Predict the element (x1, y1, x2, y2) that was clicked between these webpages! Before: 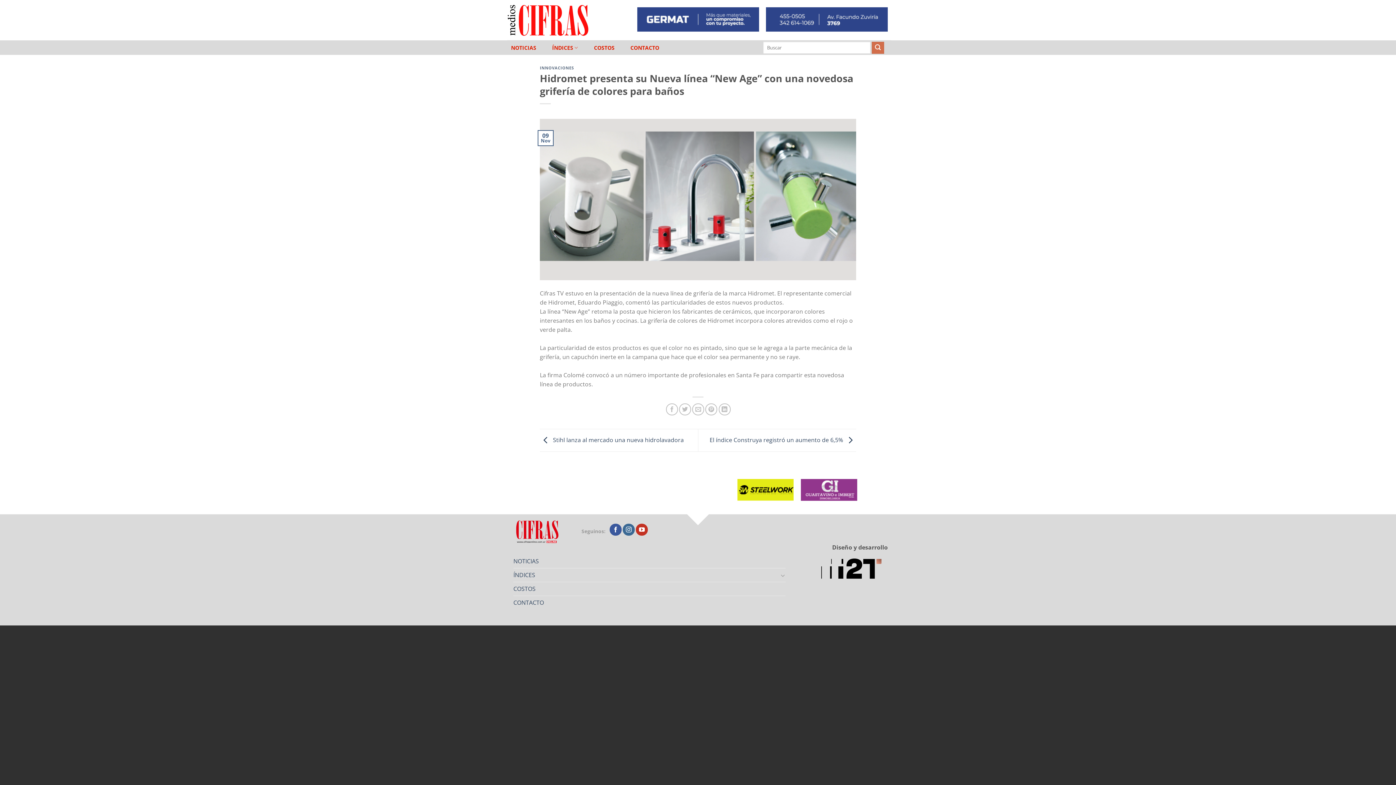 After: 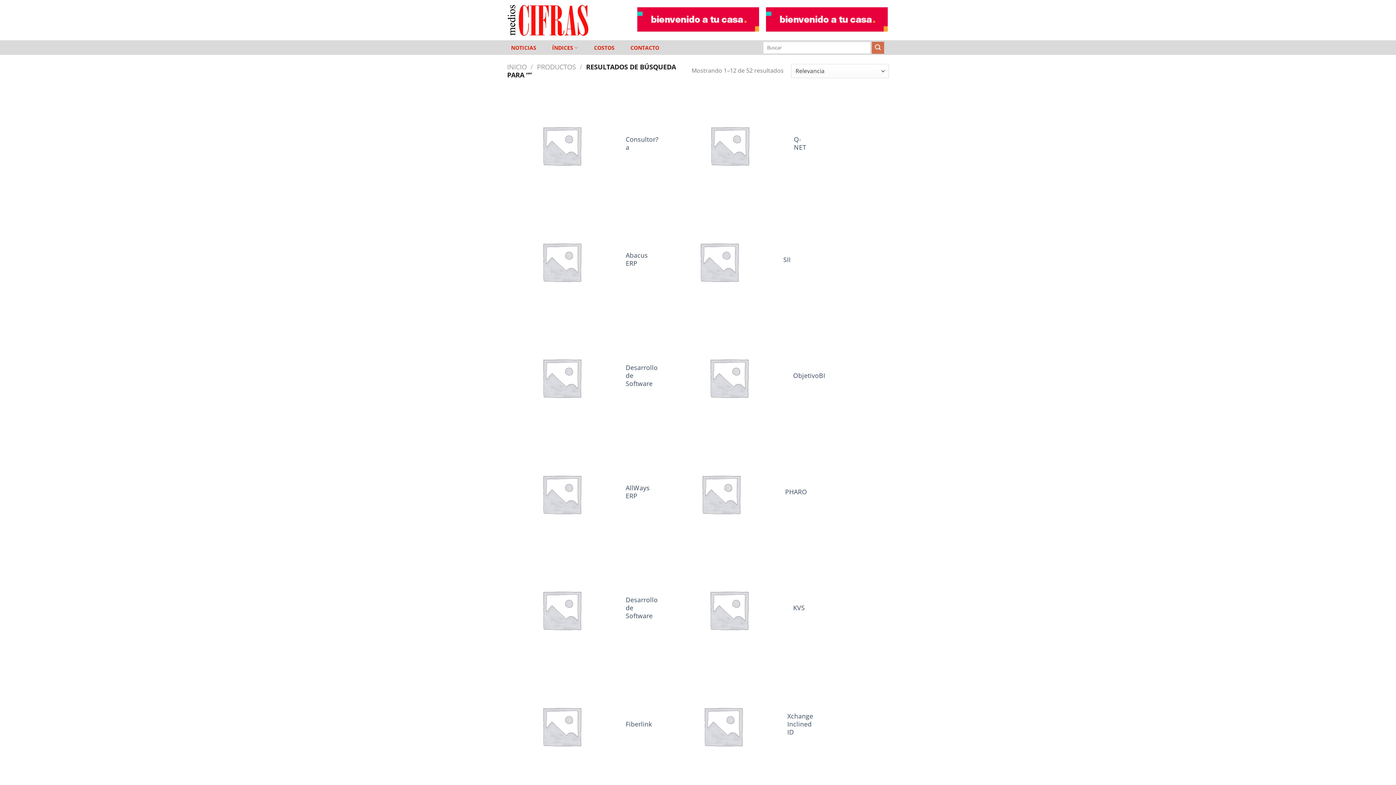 Action: bbox: (871, 41, 884, 53) label: Enviar